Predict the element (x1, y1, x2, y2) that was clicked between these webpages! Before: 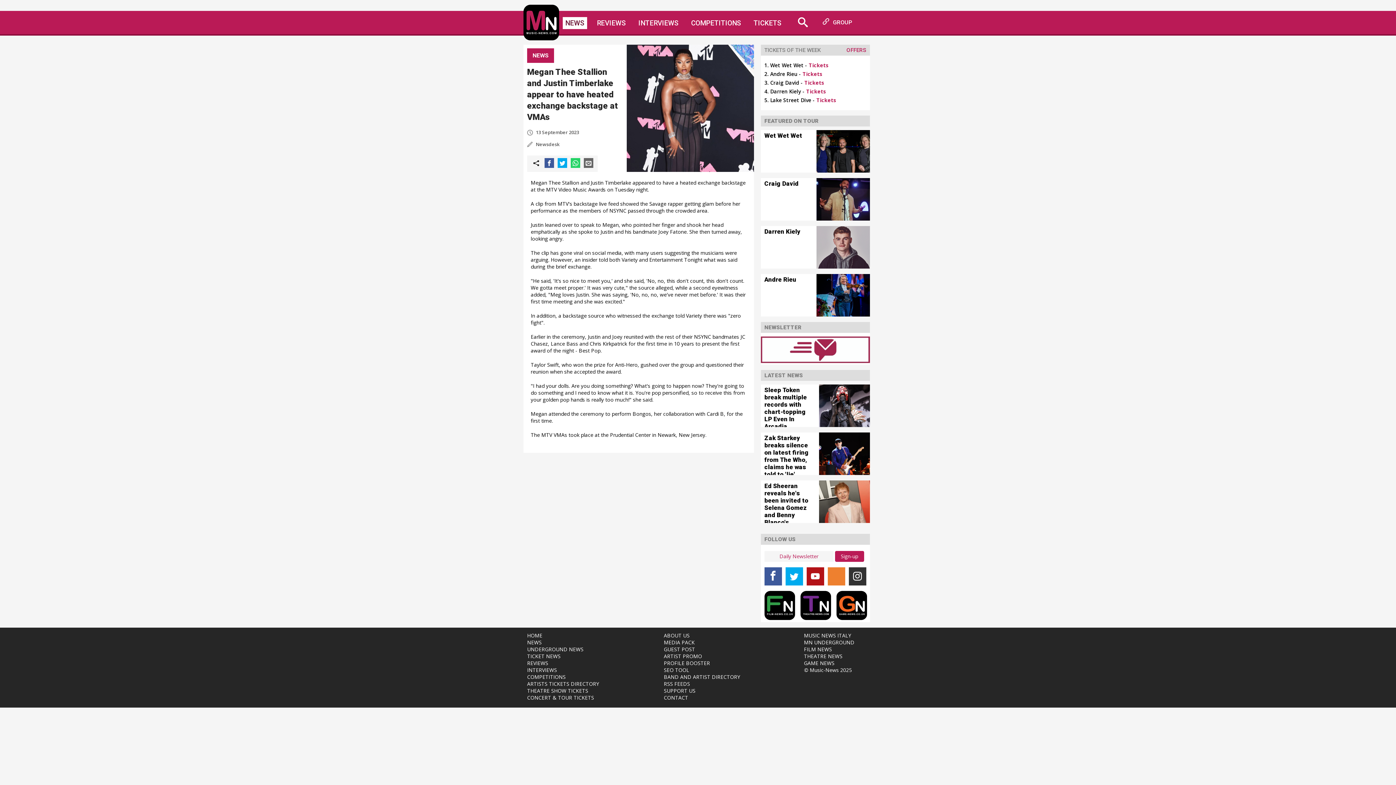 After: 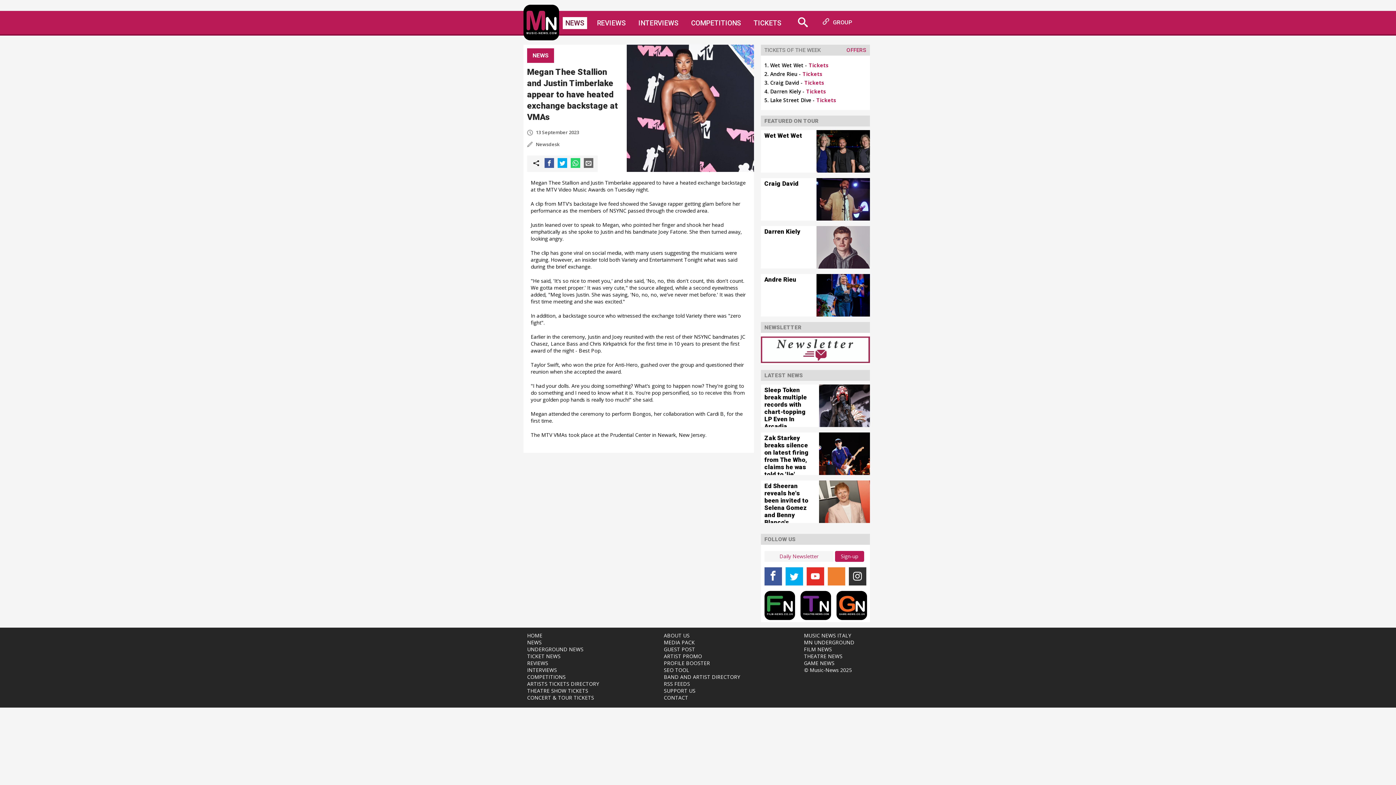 Action: bbox: (806, 569, 824, 587)